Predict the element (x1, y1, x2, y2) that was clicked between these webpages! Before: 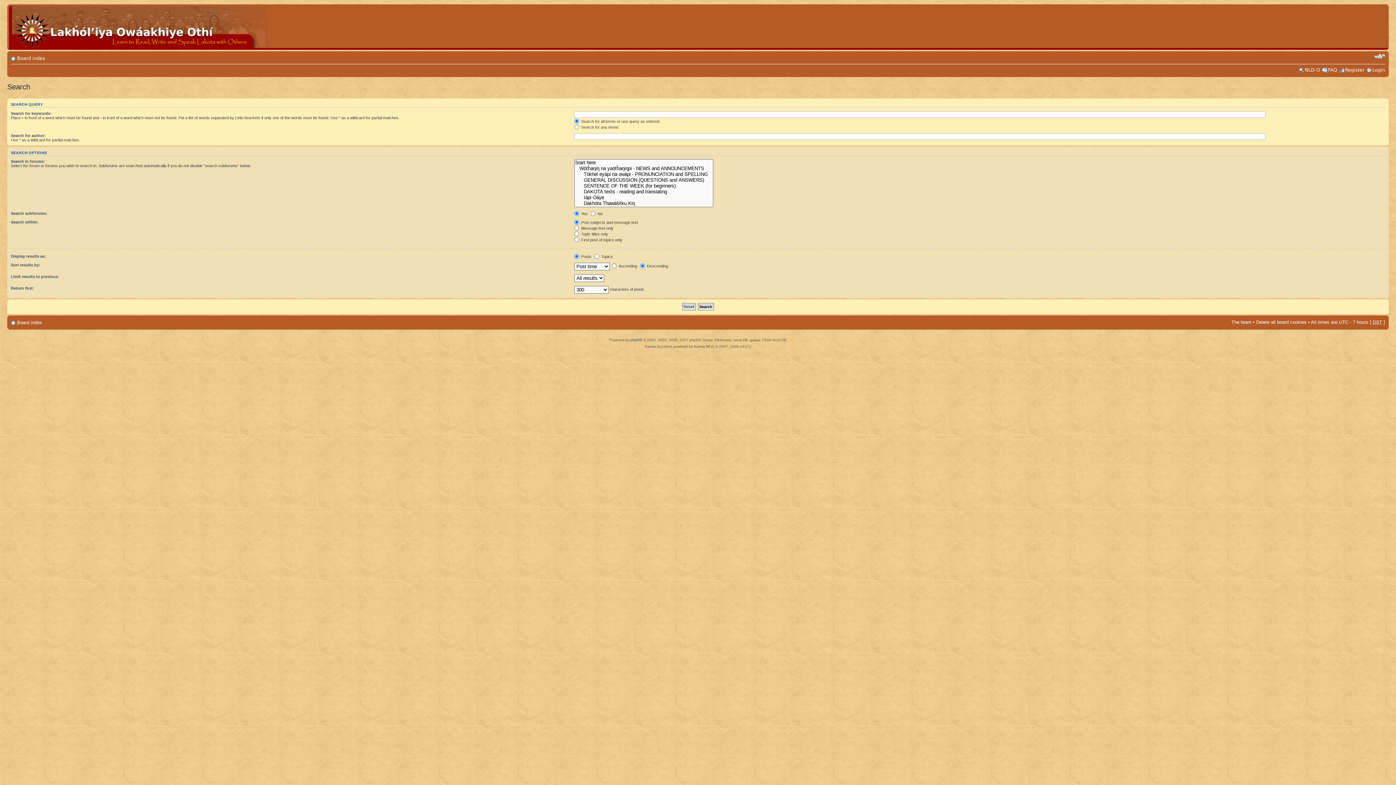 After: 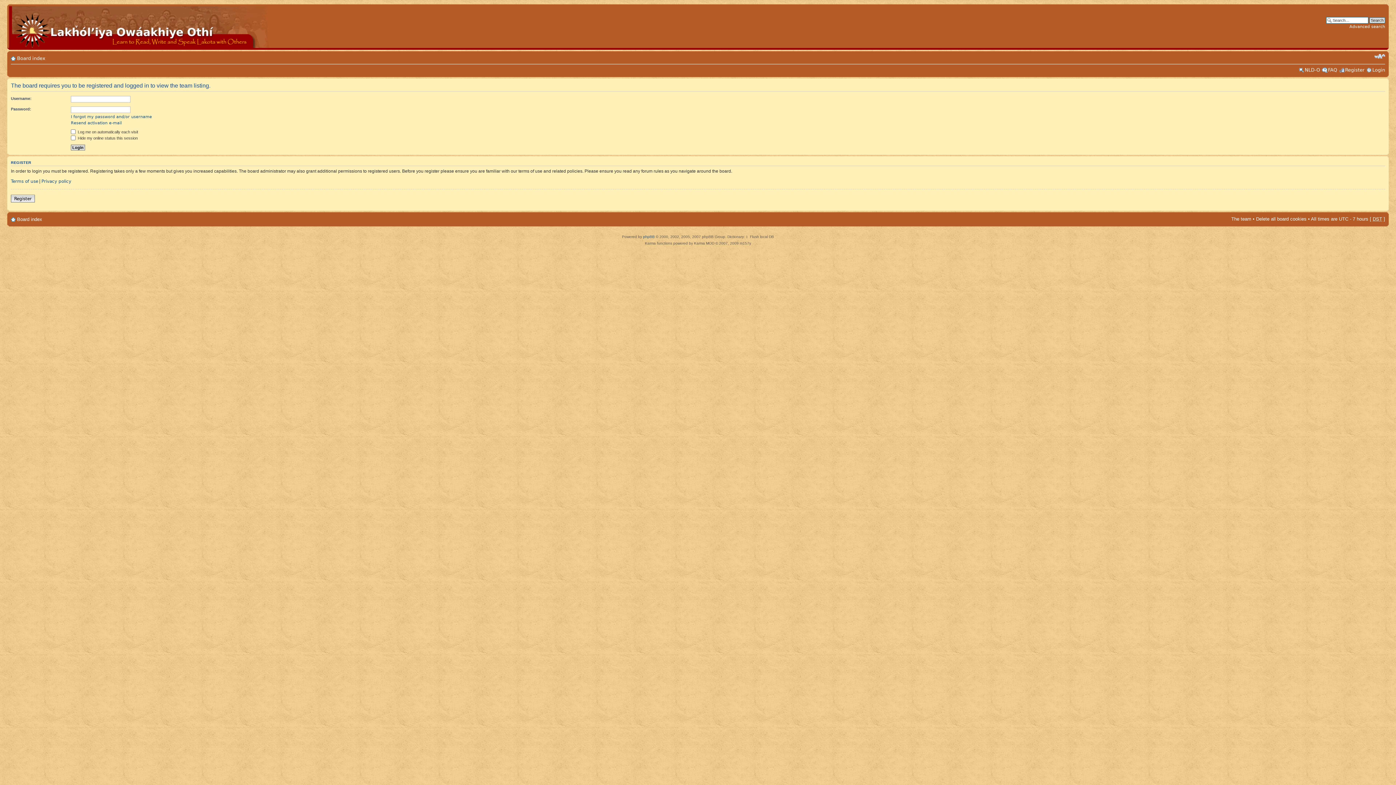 Action: bbox: (1231, 319, 1251, 325) label: The team